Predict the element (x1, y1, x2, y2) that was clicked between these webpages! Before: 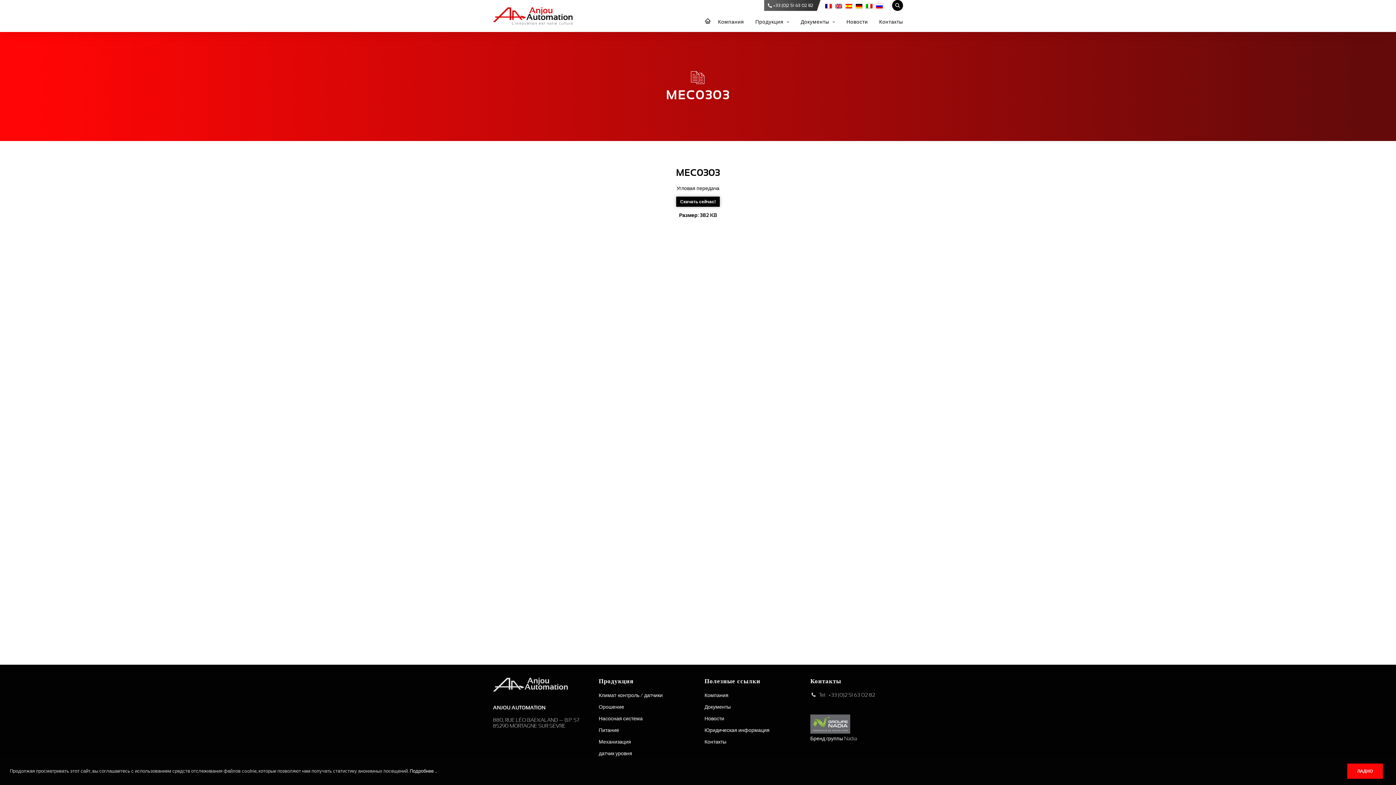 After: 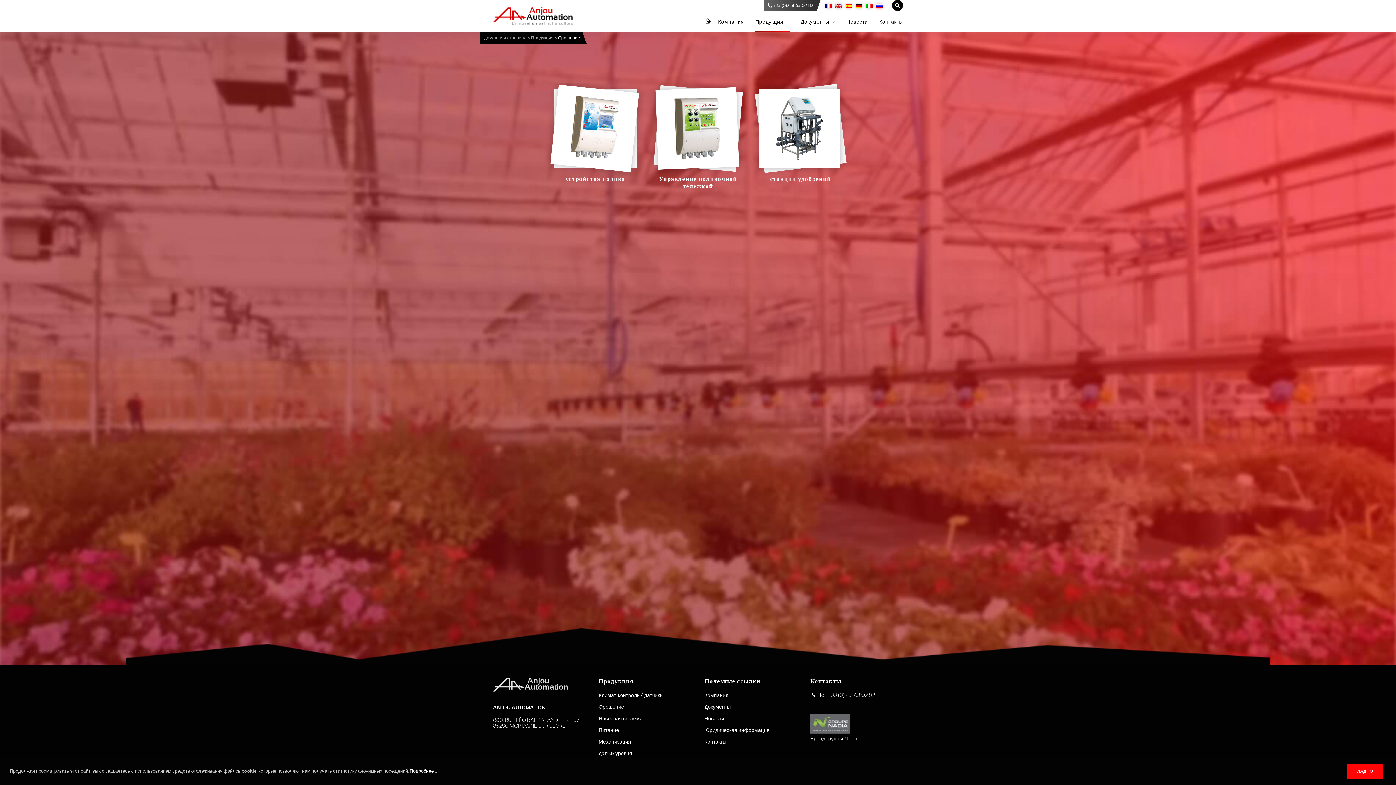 Action: bbox: (598, 704, 624, 710) label: Орошение